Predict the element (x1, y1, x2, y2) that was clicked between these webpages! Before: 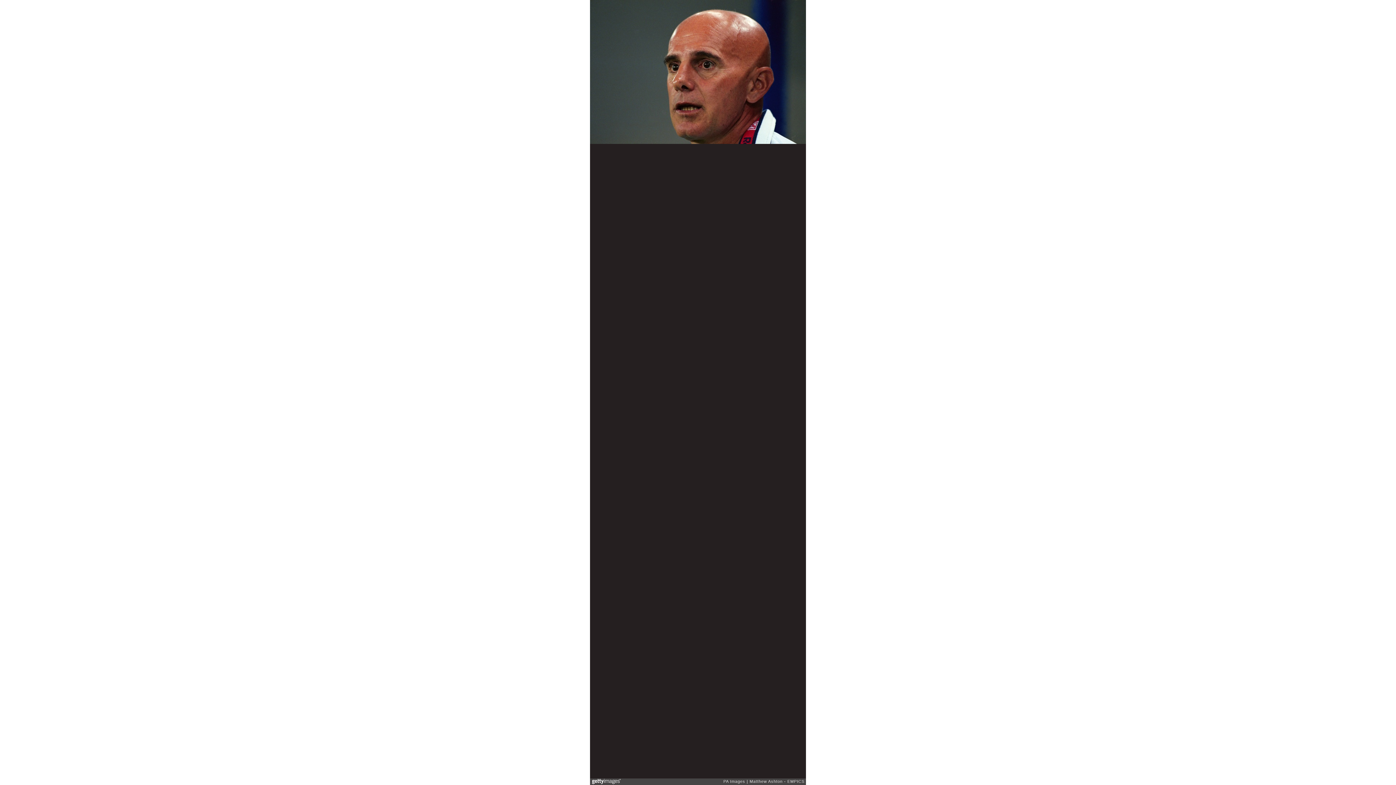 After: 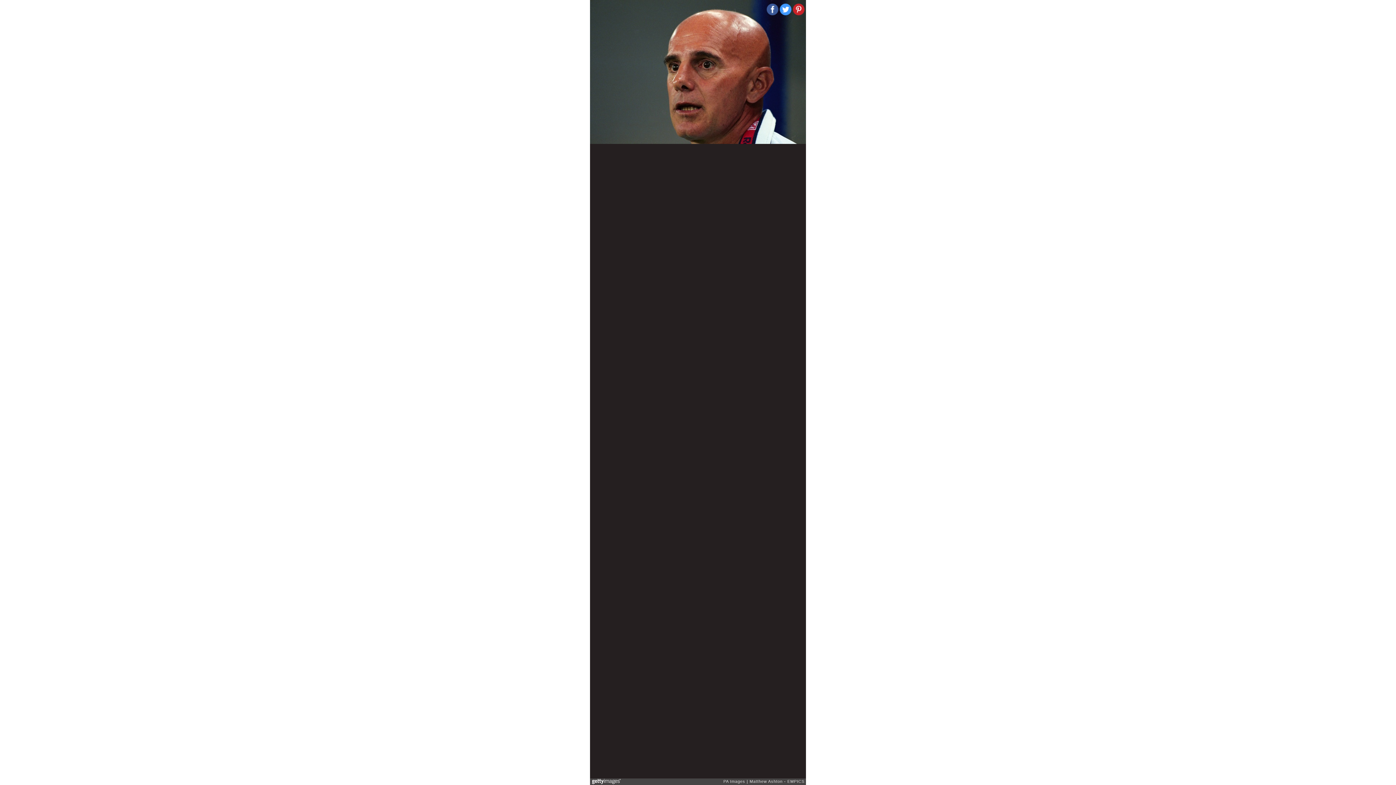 Action: bbox: (780, 3, 791, 15)